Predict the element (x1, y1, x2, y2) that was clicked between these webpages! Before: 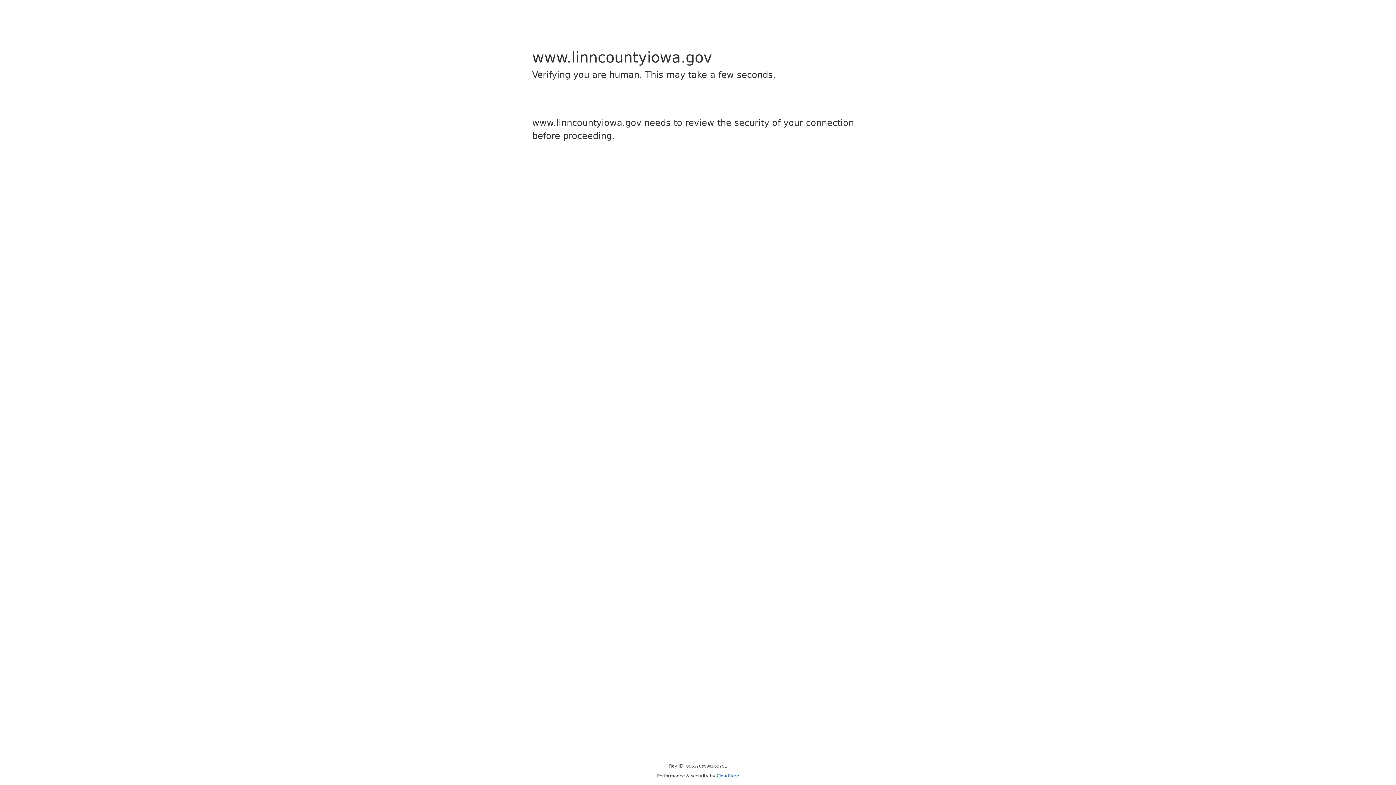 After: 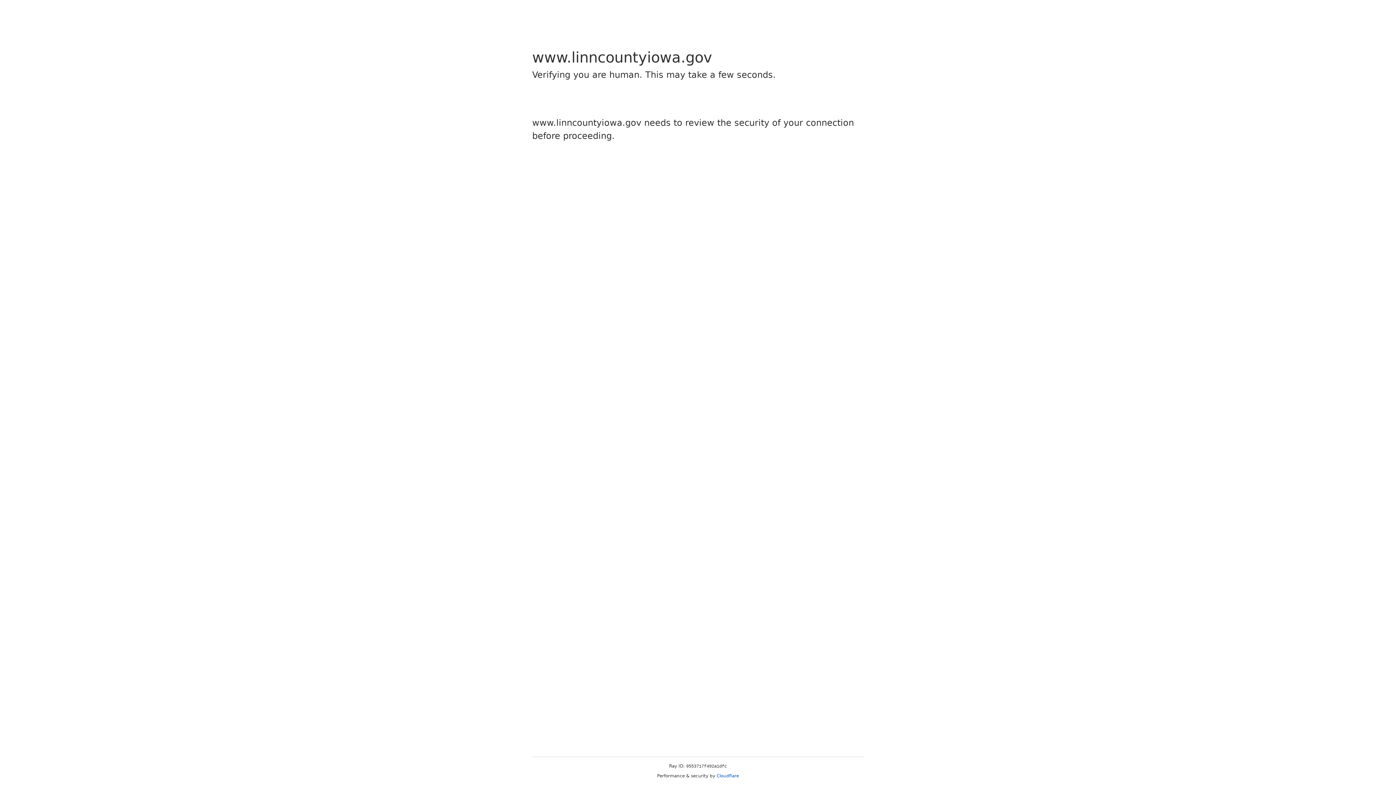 Action: bbox: (716, 773, 739, 778) label: Cloudflare